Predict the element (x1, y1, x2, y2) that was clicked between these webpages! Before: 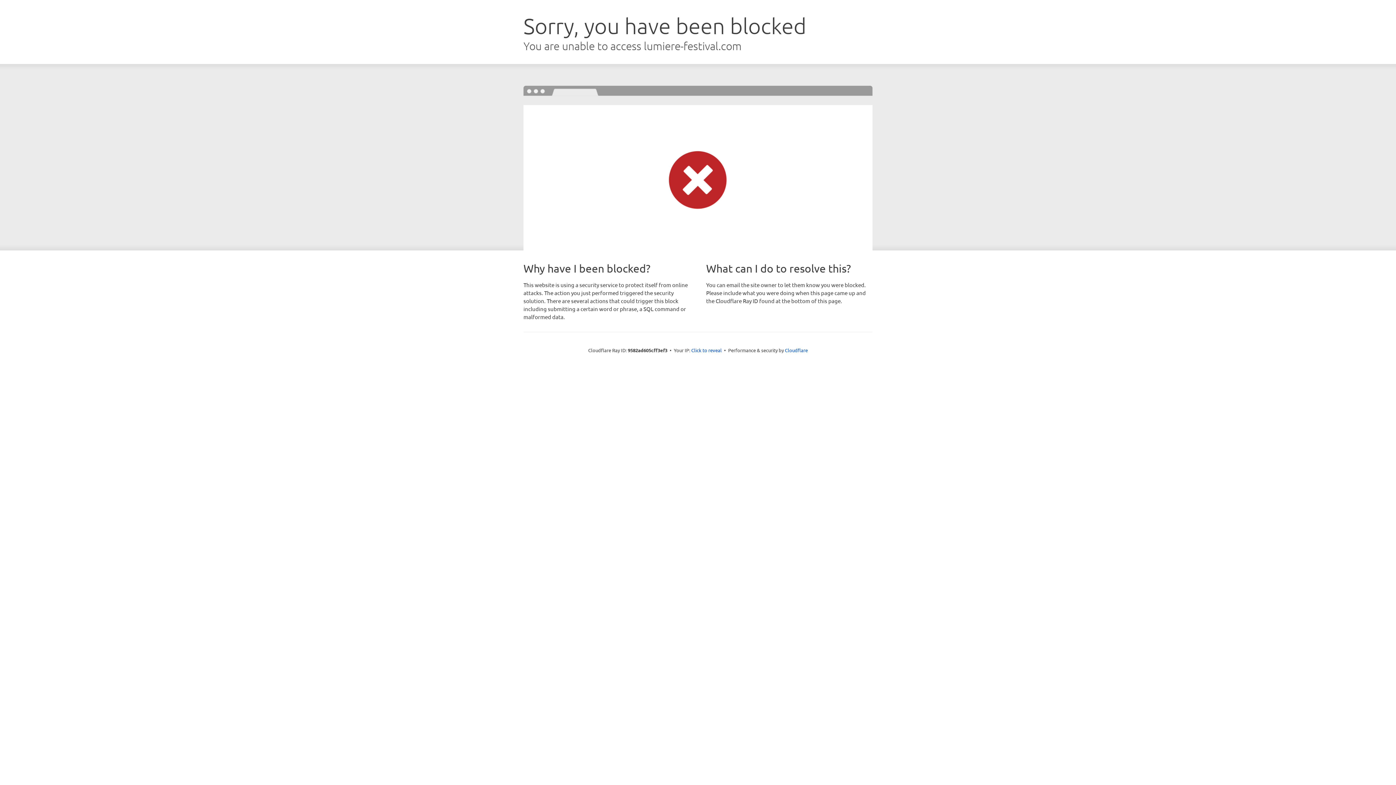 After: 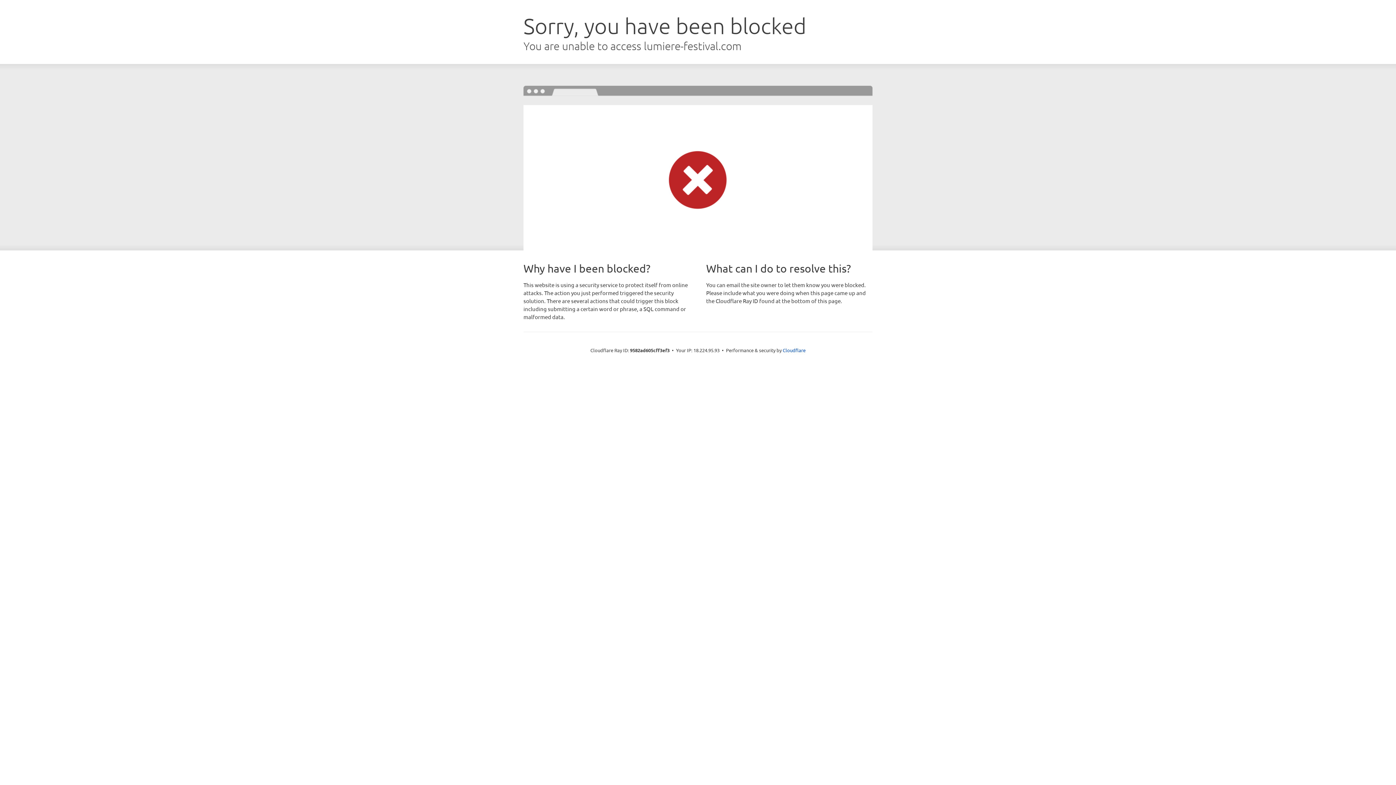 Action: label: Click to reveal bbox: (691, 346, 722, 353)